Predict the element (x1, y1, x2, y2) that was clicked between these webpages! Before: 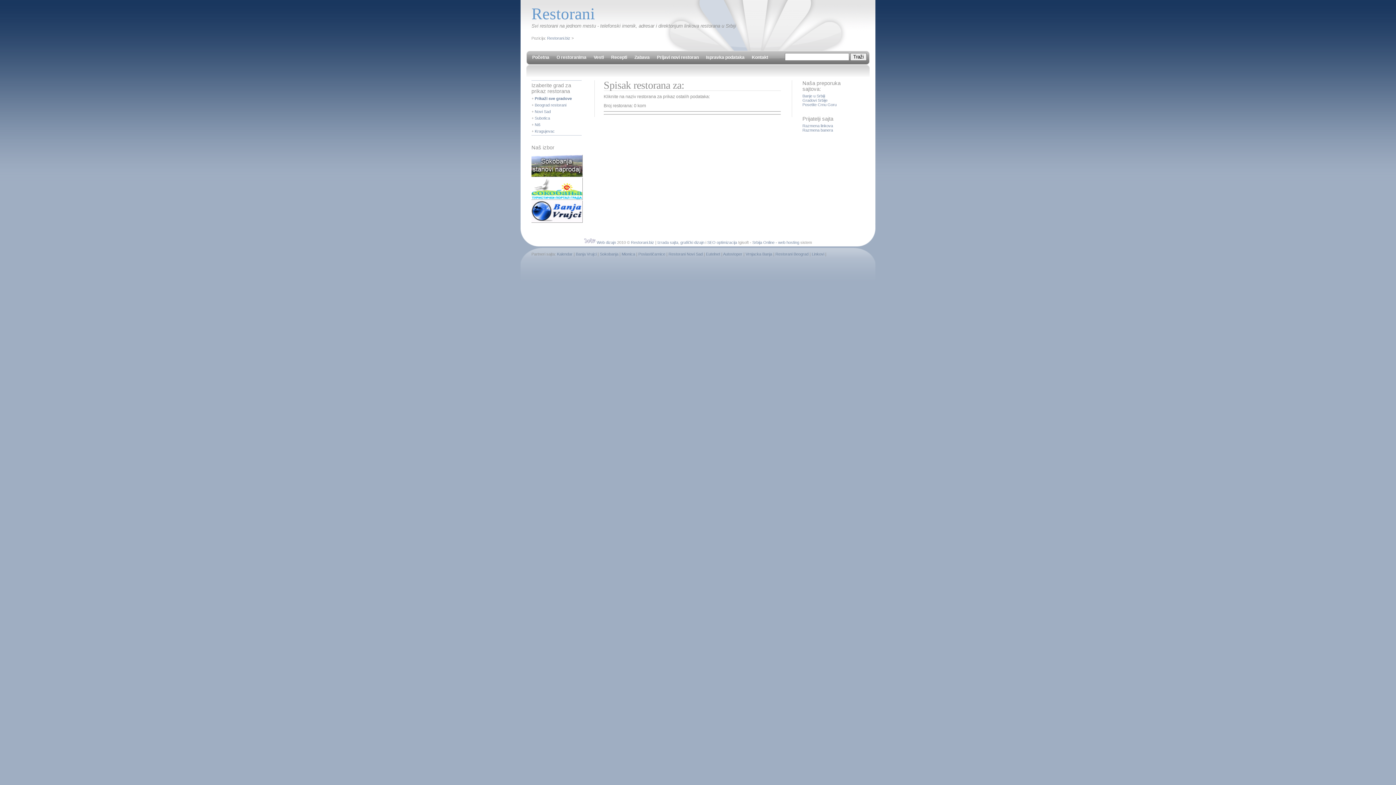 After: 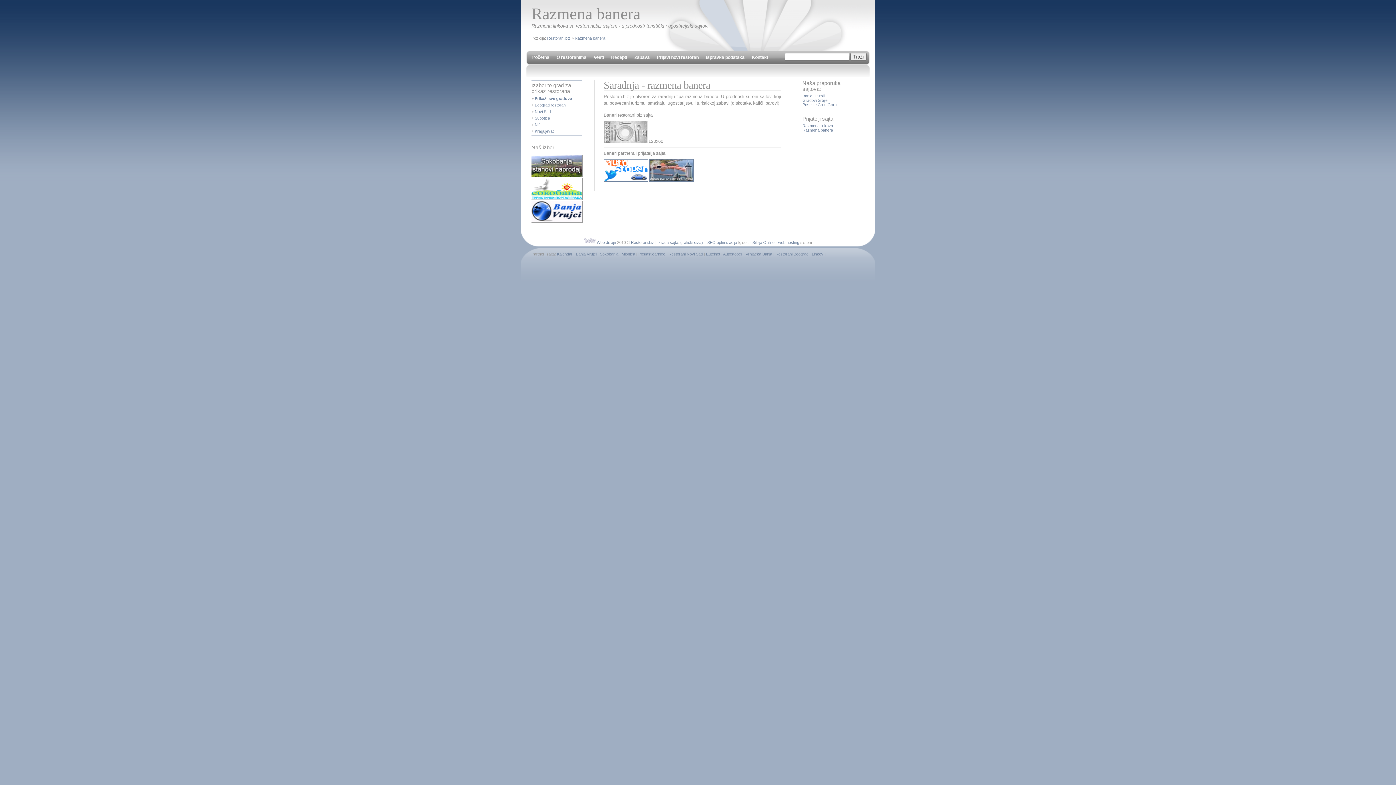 Action: label: Razmena banera bbox: (802, 128, 833, 132)